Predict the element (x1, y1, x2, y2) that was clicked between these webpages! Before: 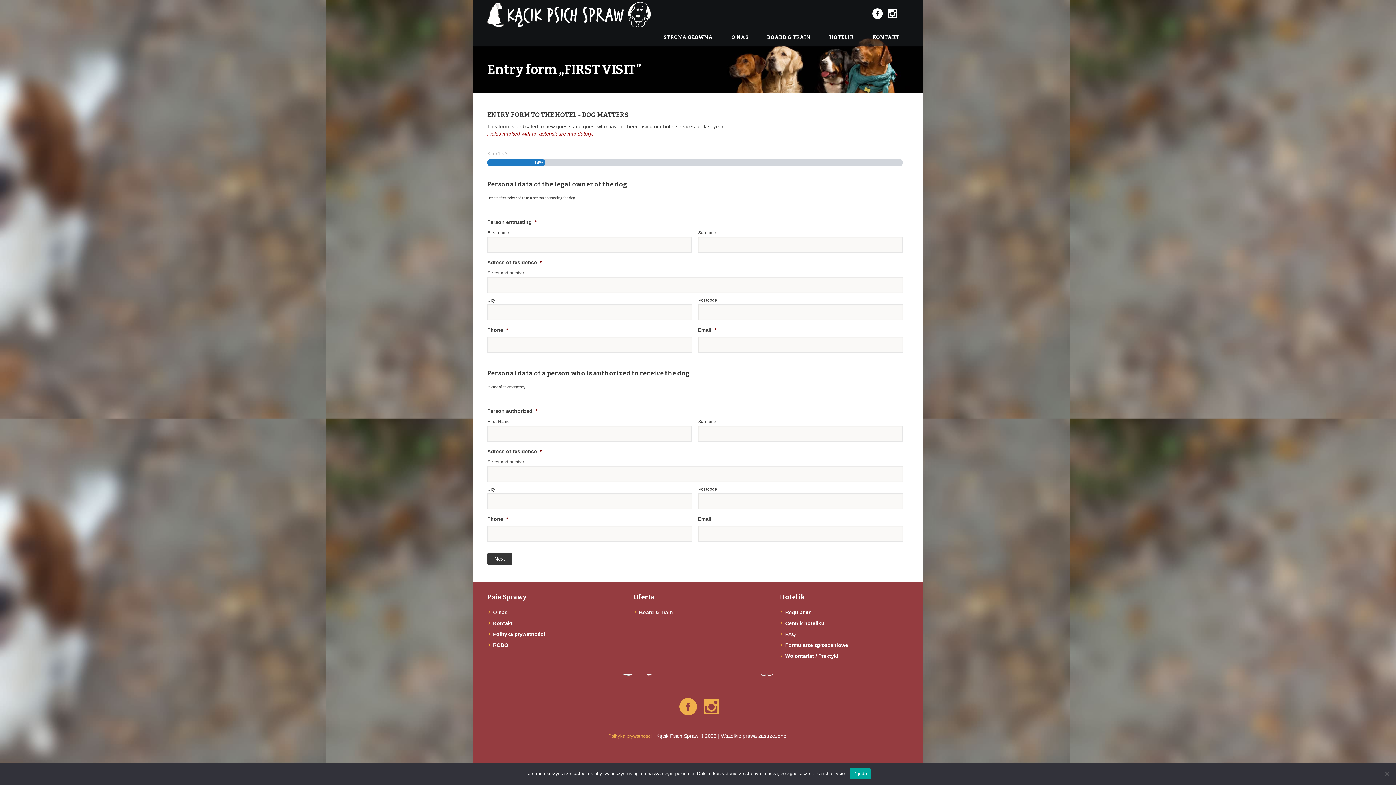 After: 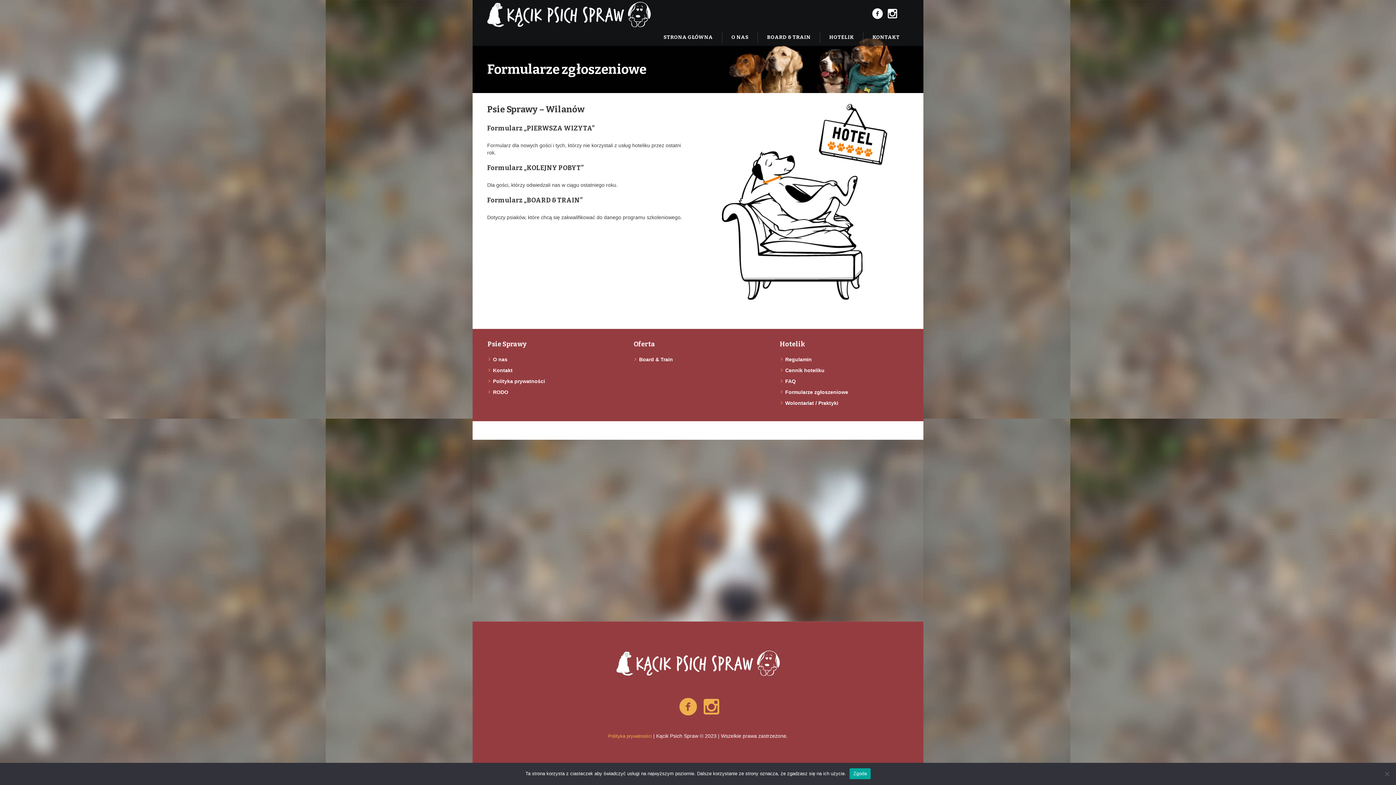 Action: bbox: (785, 642, 848, 648) label: Formularze zgłoszeniowe